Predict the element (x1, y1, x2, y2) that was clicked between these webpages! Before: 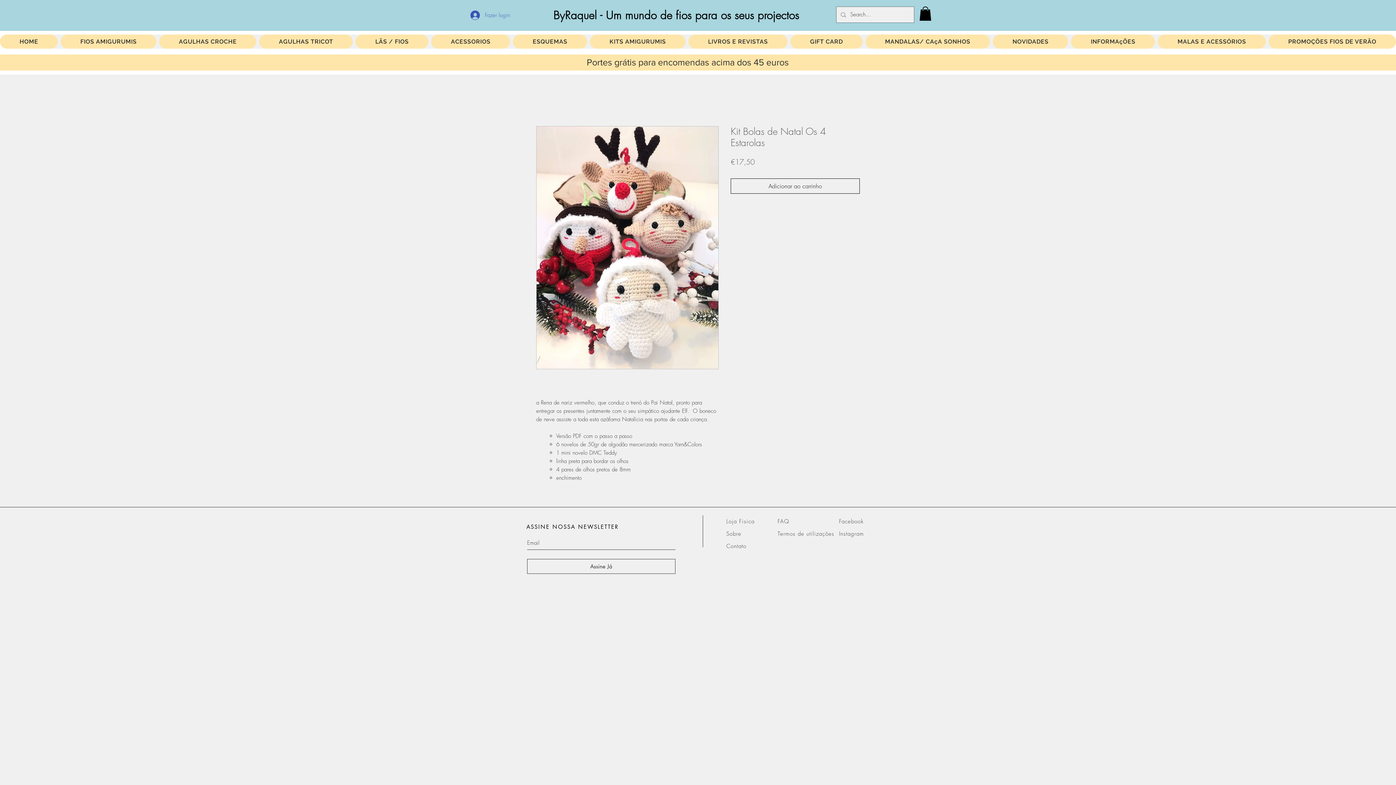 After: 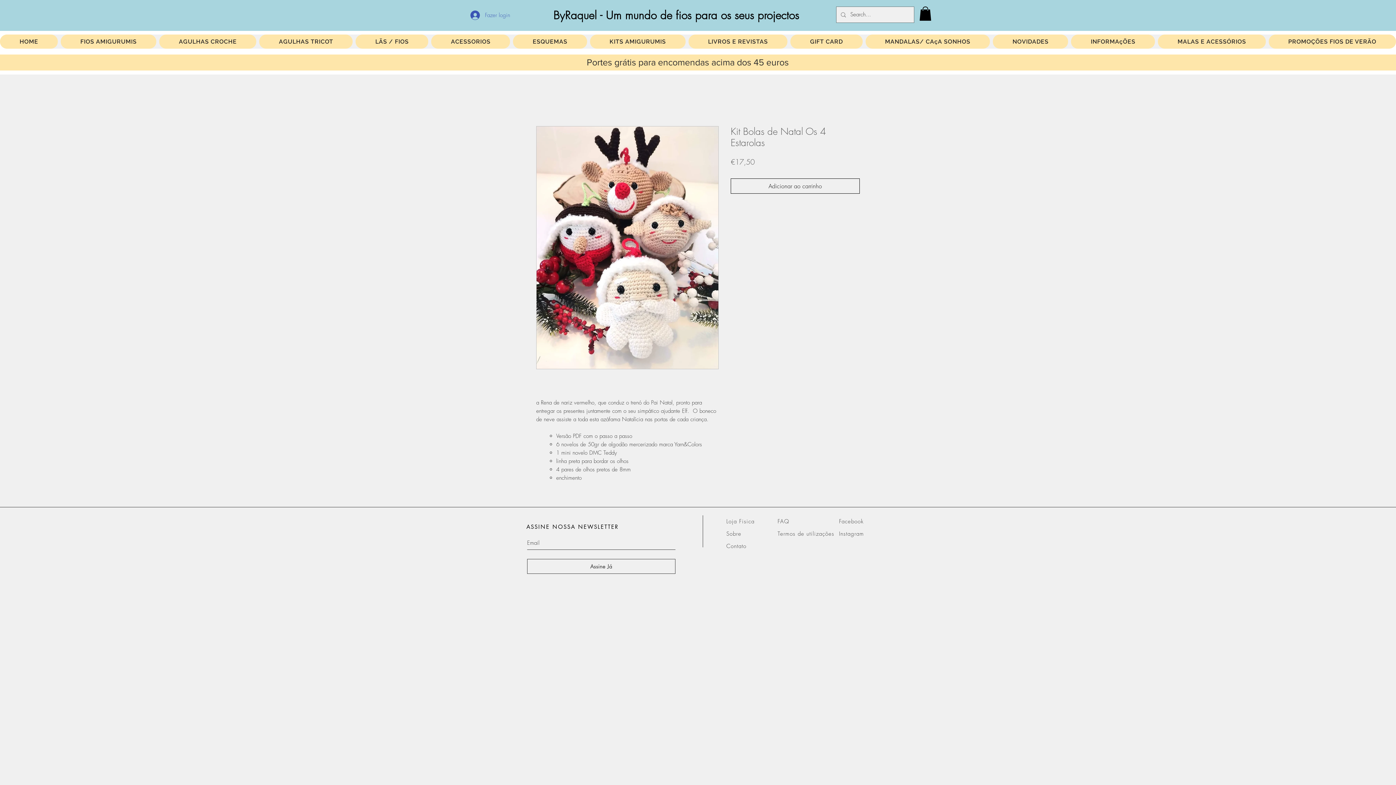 Action: bbox: (919, 6, 931, 20)